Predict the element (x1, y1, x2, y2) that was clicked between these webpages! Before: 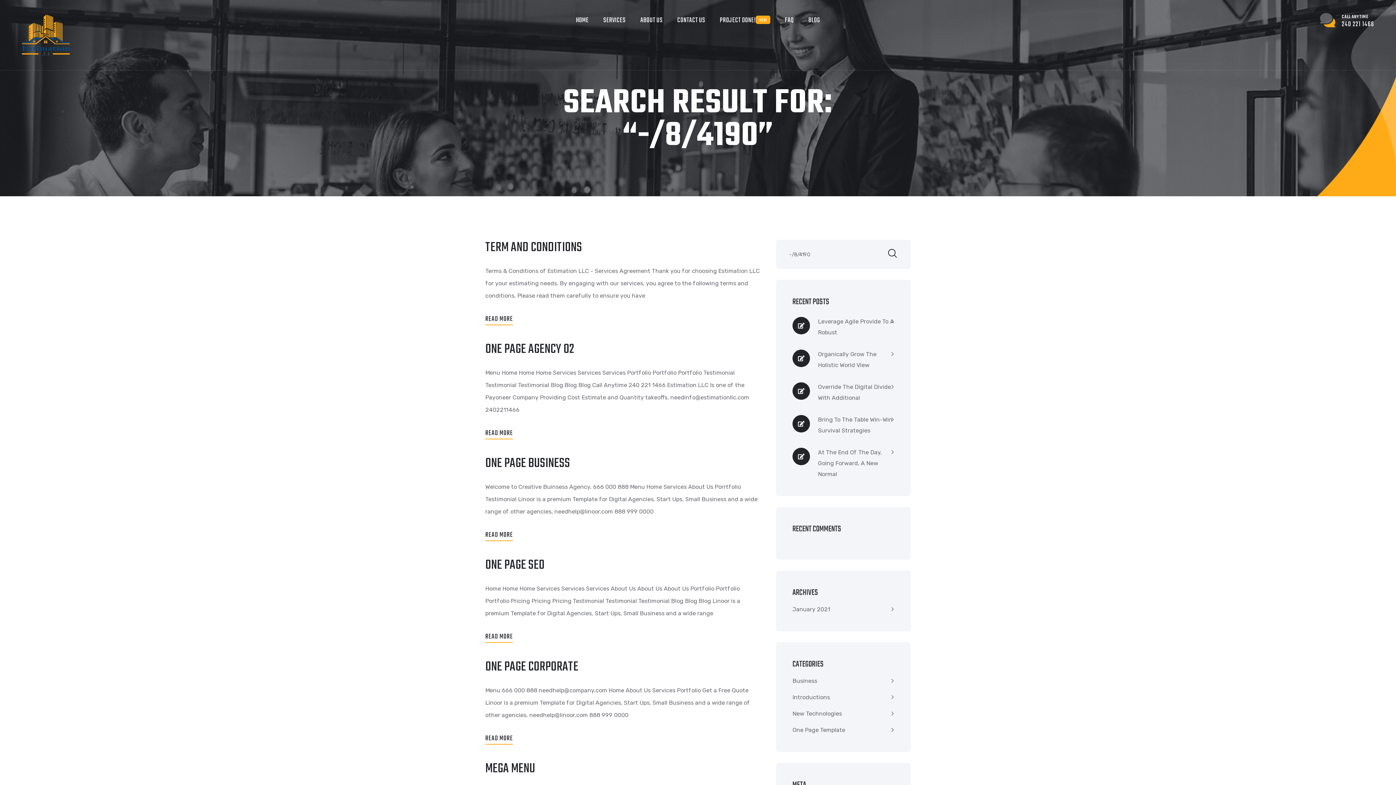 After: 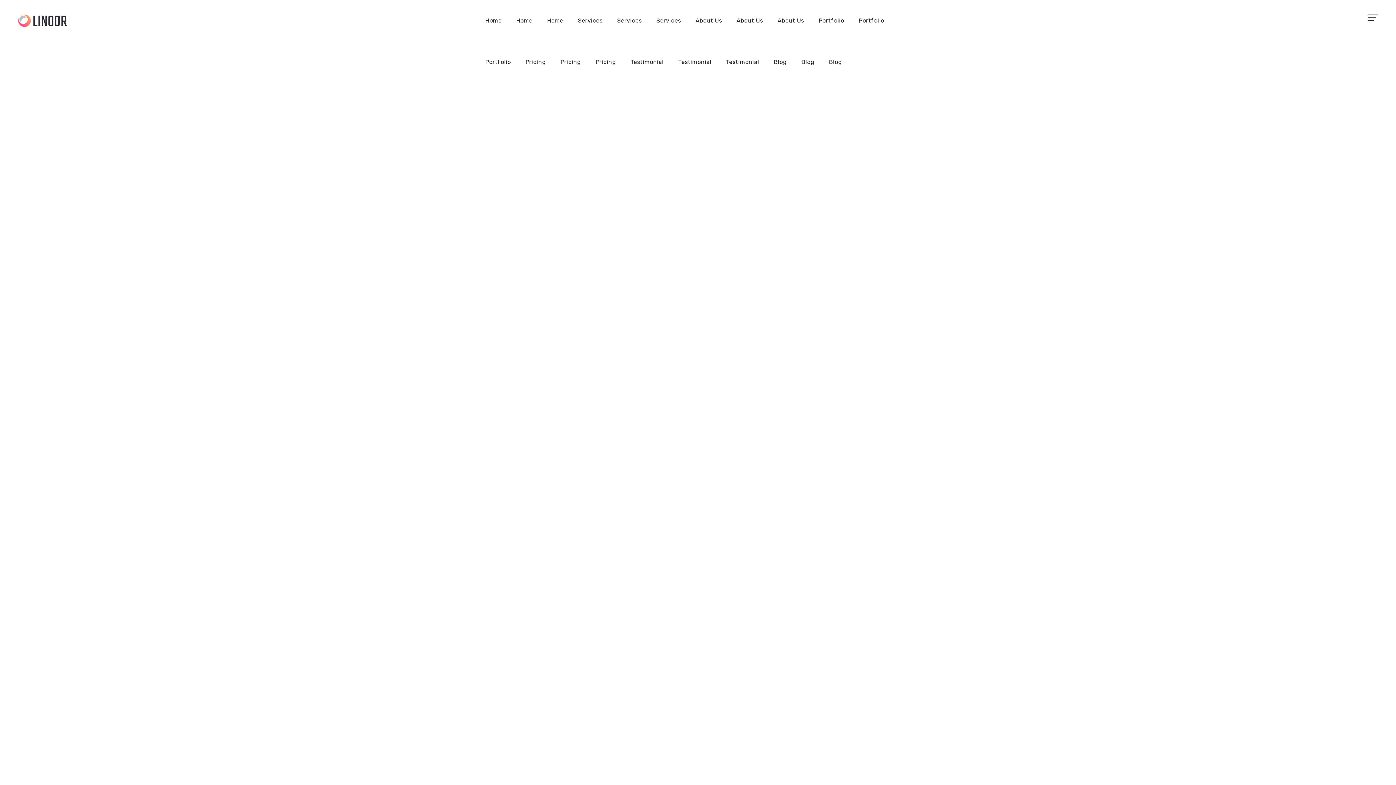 Action: label: READ MORE bbox: (485, 631, 513, 643)